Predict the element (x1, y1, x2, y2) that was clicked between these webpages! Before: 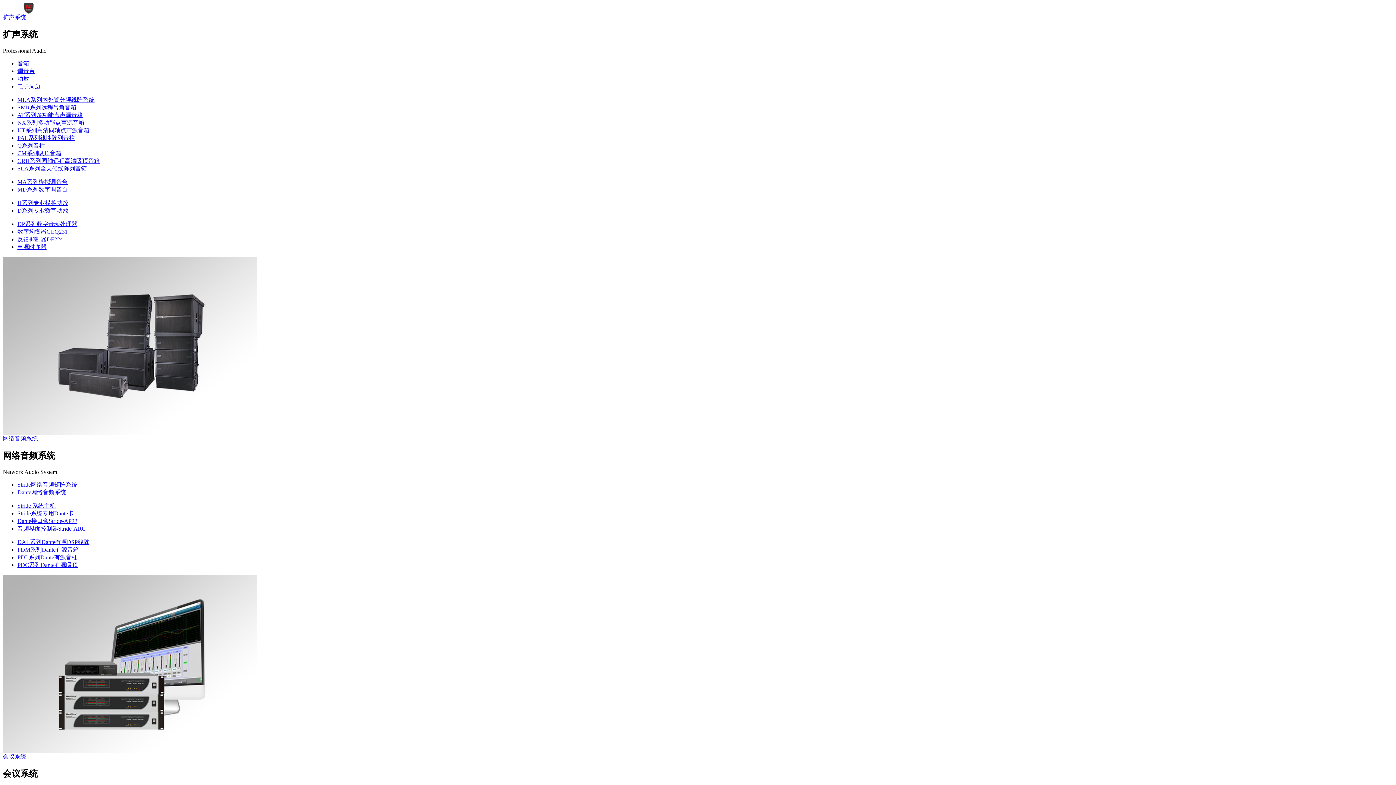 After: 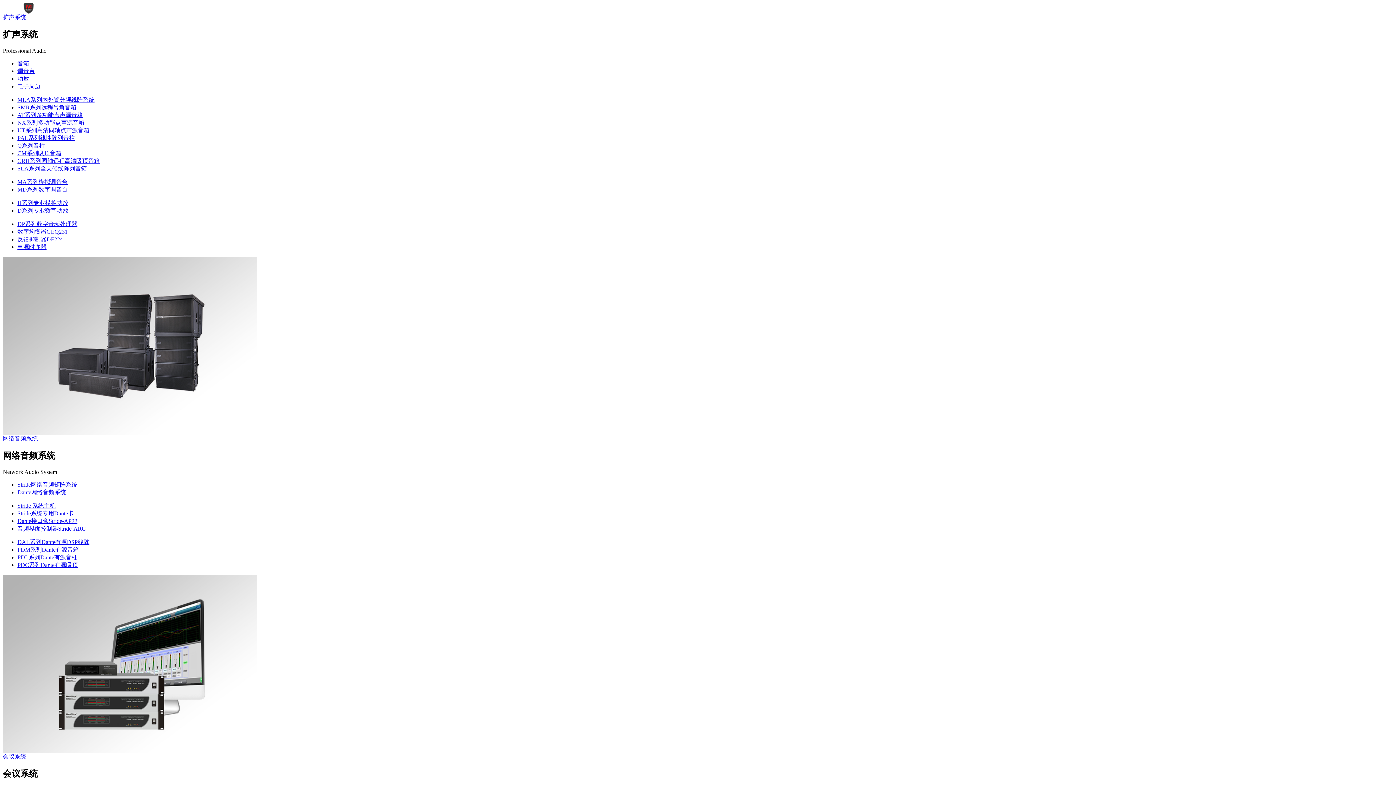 Action: label: CRH系列同轴远程高清吸顶音箱 bbox: (17, 157, 99, 163)